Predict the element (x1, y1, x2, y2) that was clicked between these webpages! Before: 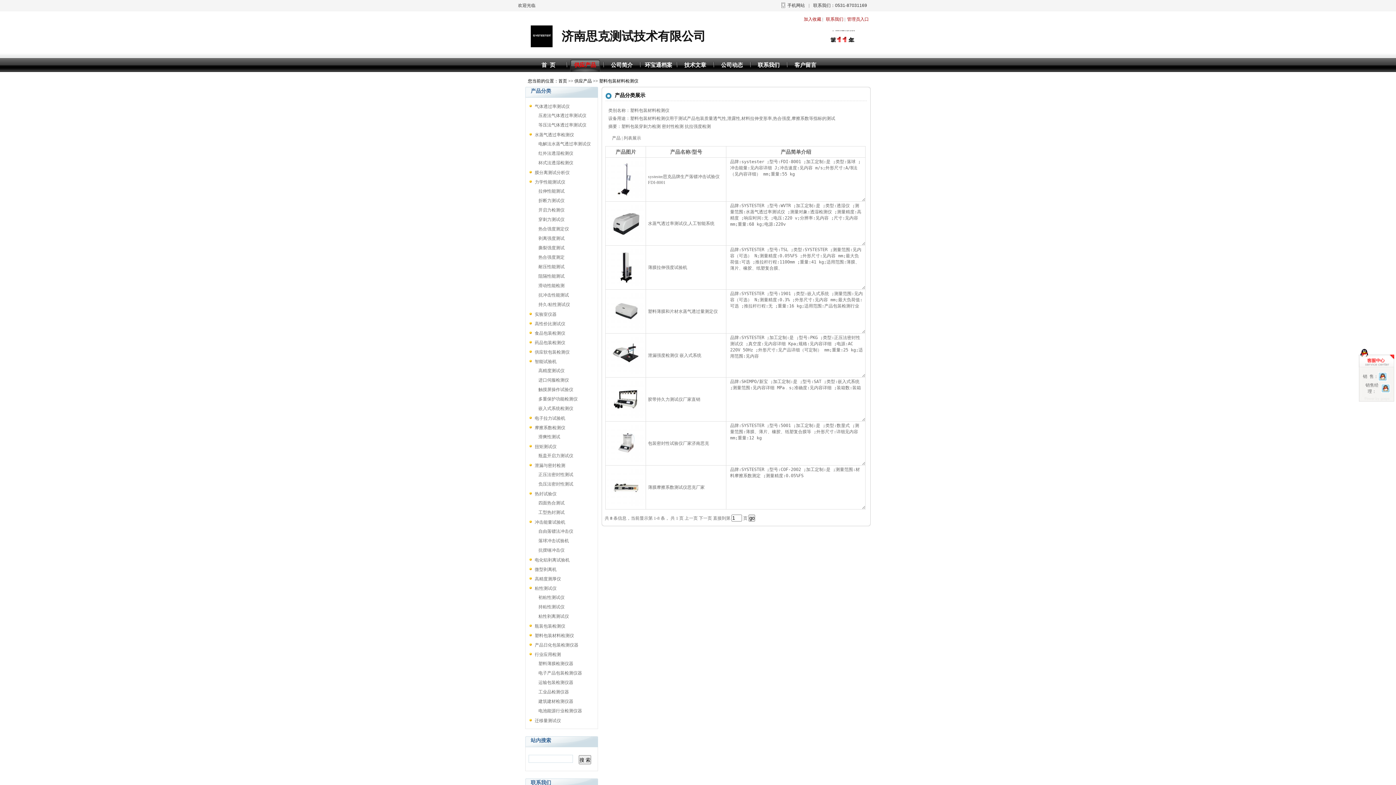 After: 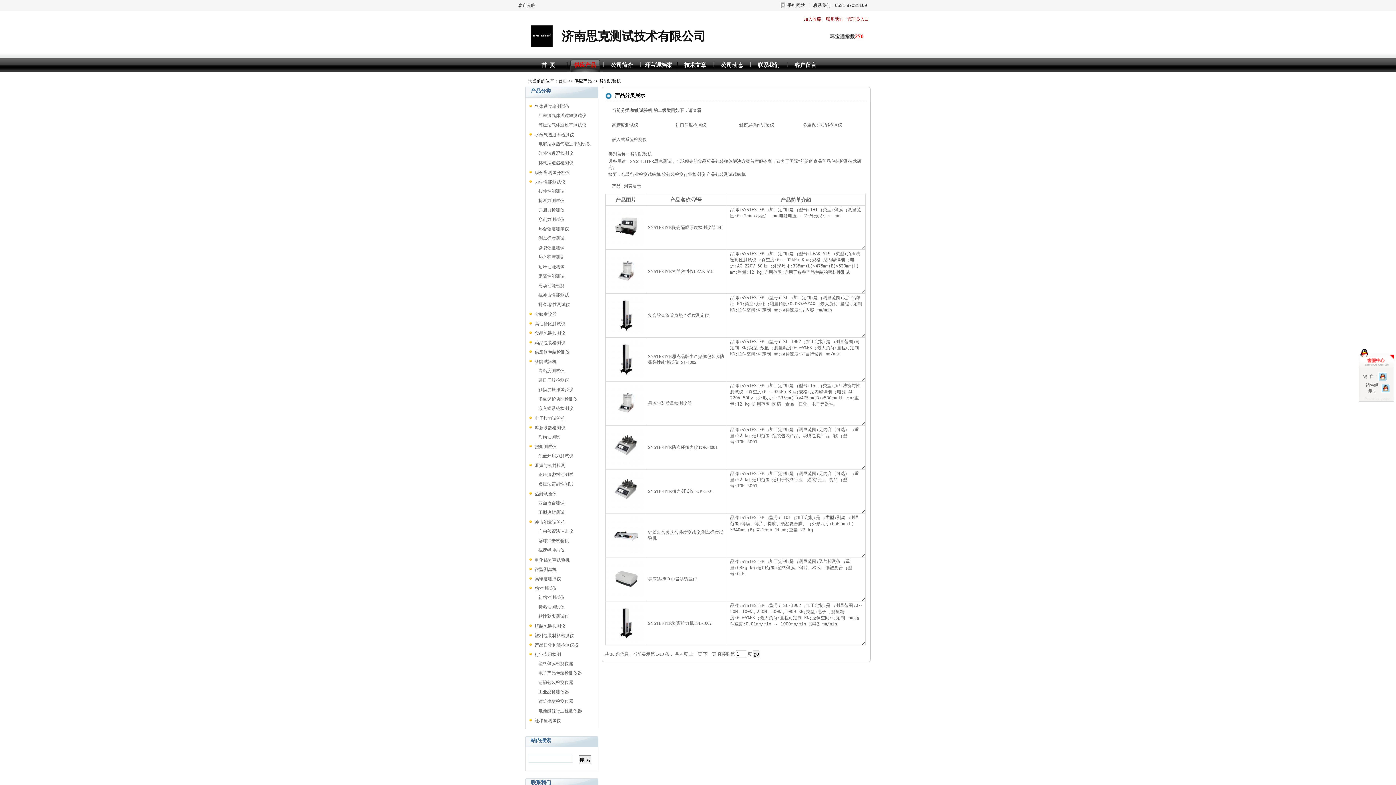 Action: label: 智能试验机 bbox: (534, 359, 556, 364)